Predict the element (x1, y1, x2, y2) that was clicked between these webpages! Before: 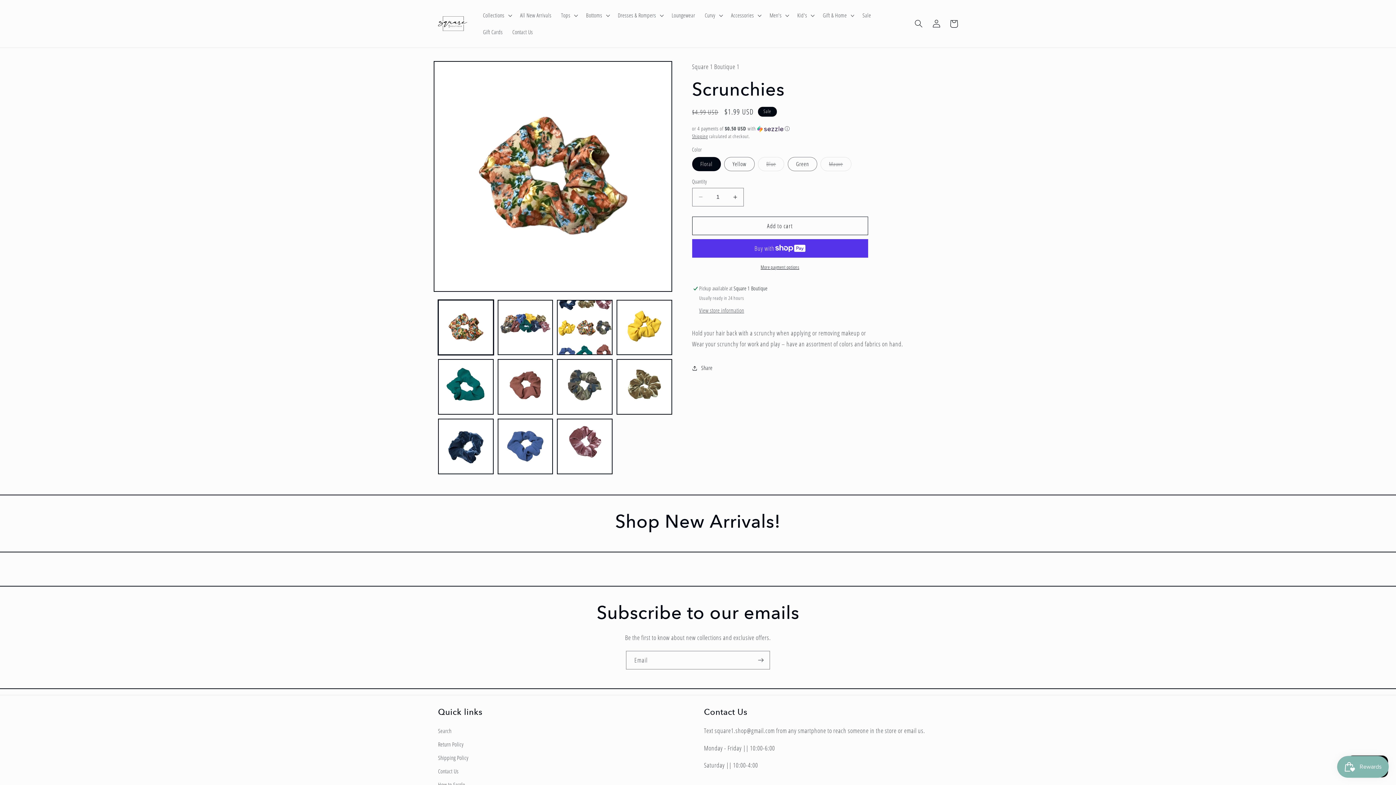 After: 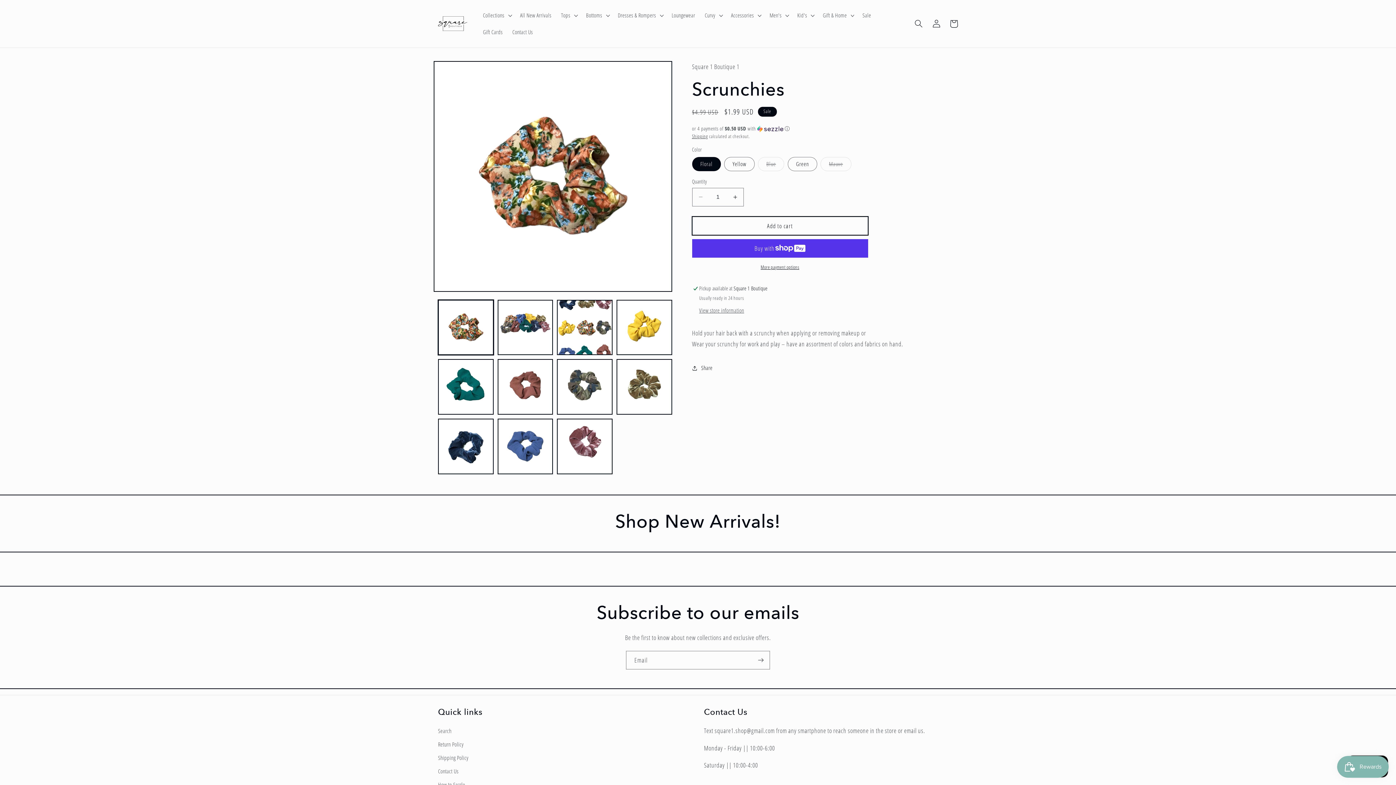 Action: bbox: (692, 216, 868, 235) label: Add to cart